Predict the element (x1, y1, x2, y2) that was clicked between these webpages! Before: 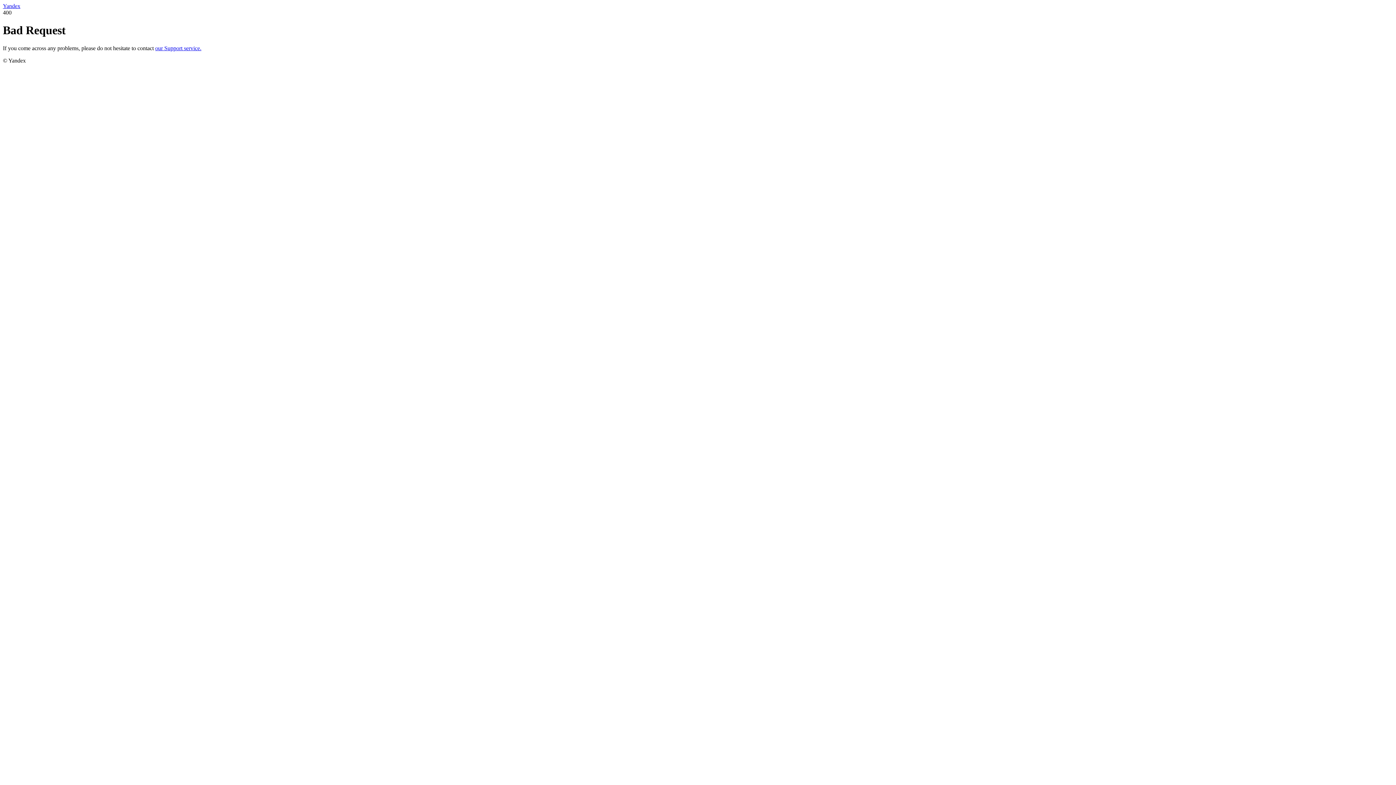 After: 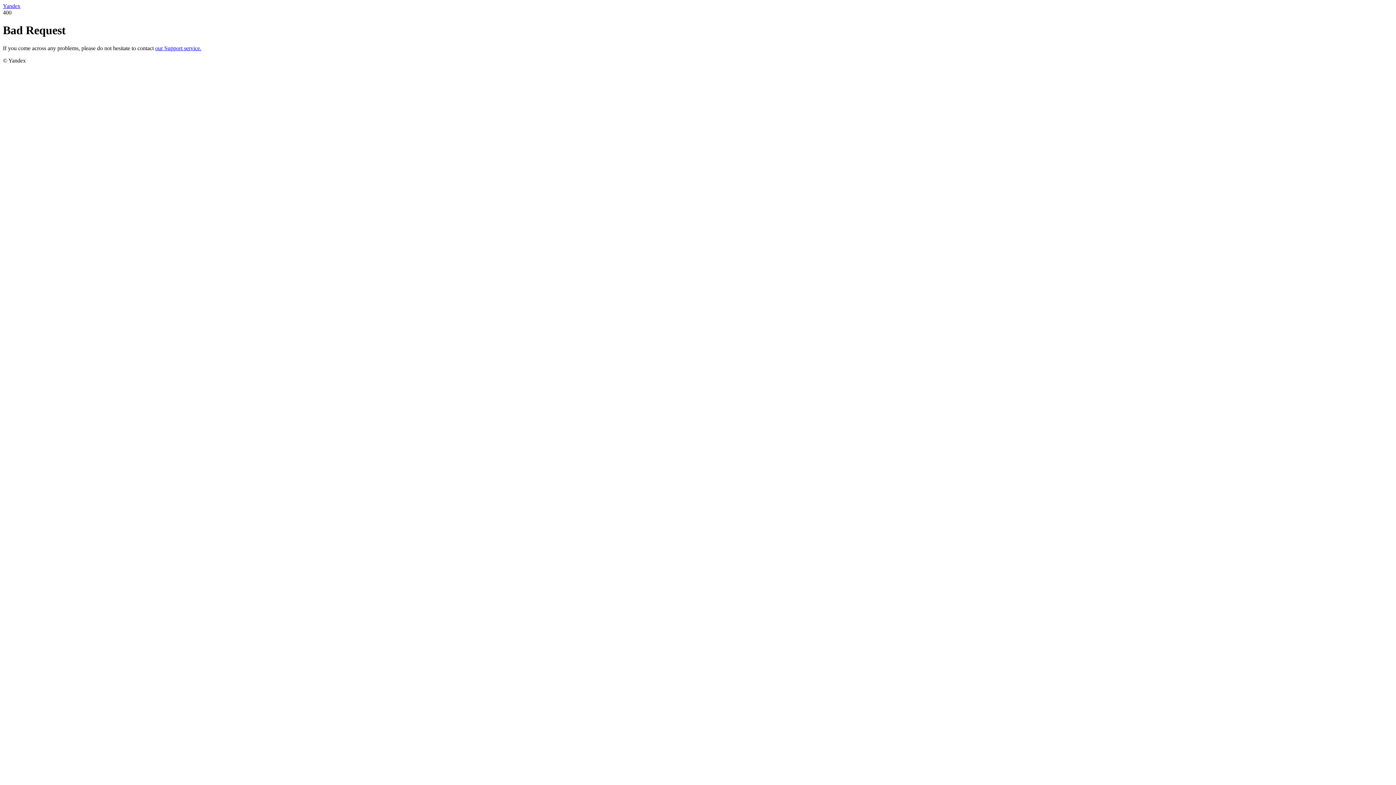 Action: bbox: (2, 2, 20, 9) label: Yandex